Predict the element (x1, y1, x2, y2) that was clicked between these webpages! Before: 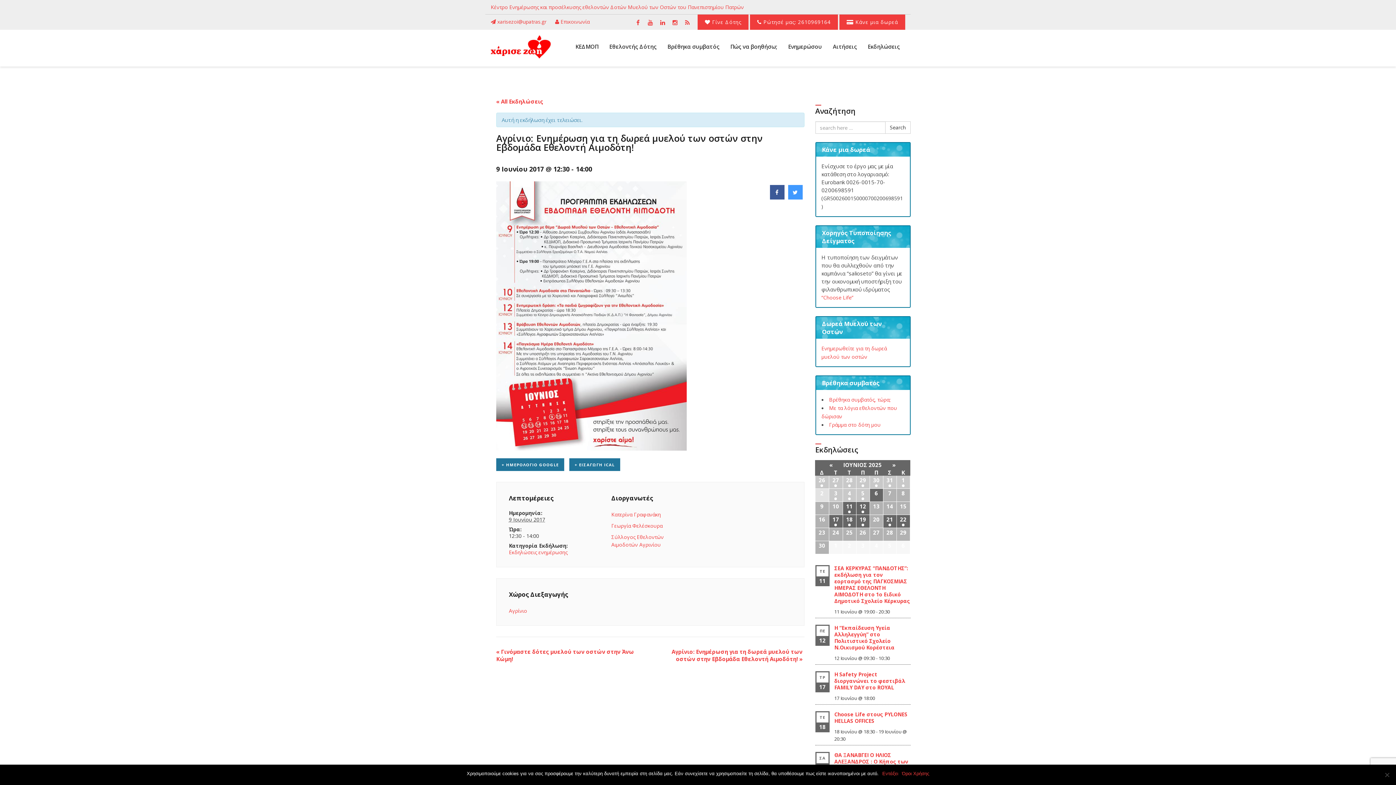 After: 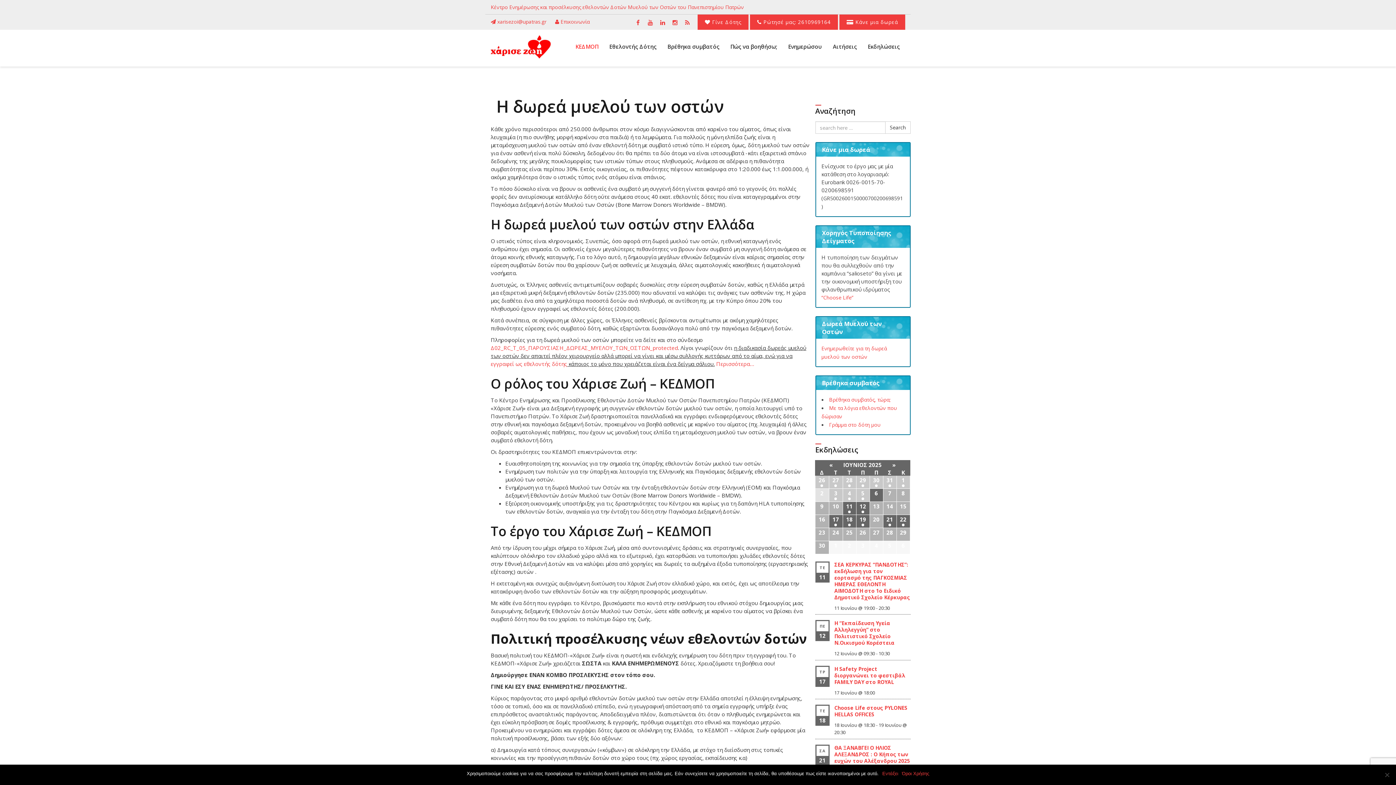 Action: bbox: (570, 35, 604, 57) label: ΚΕΔΜΟΠ